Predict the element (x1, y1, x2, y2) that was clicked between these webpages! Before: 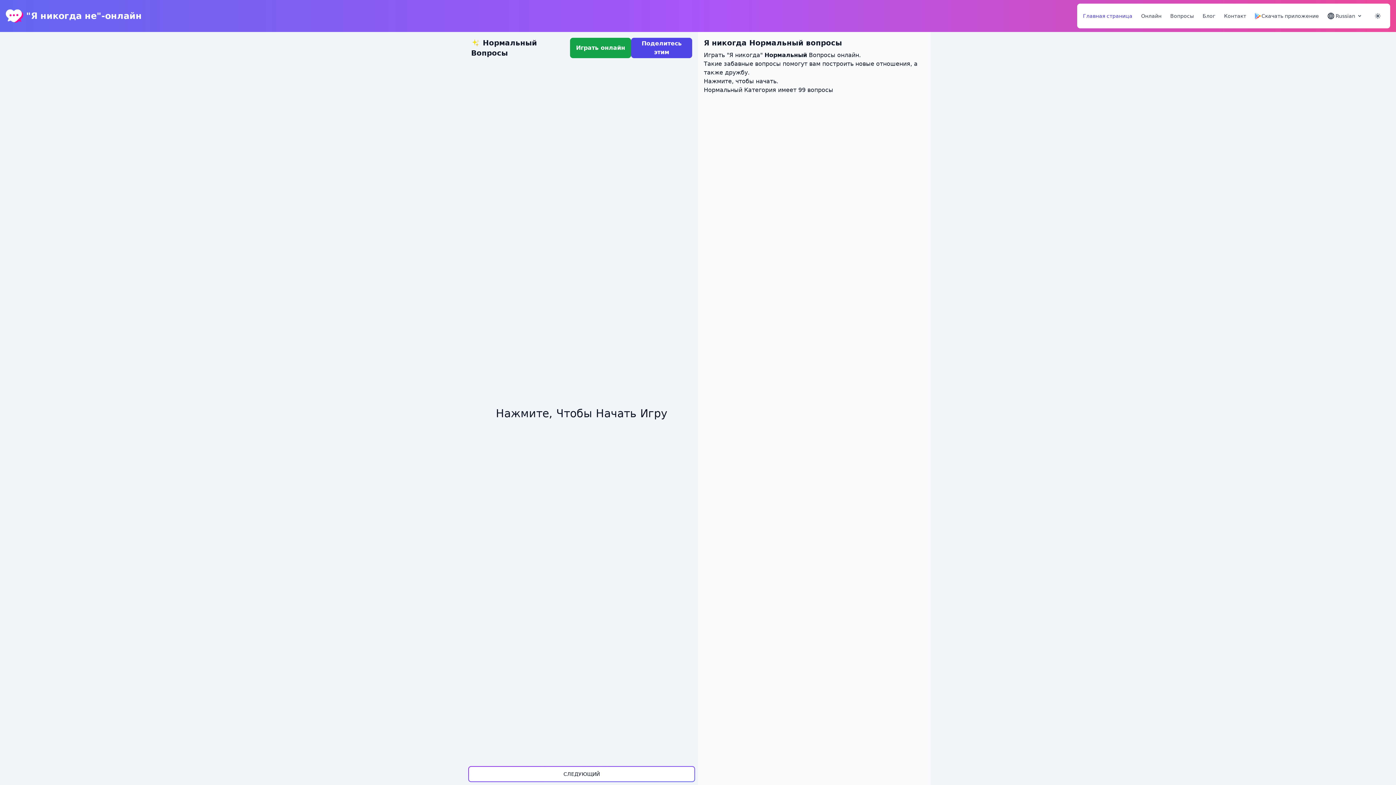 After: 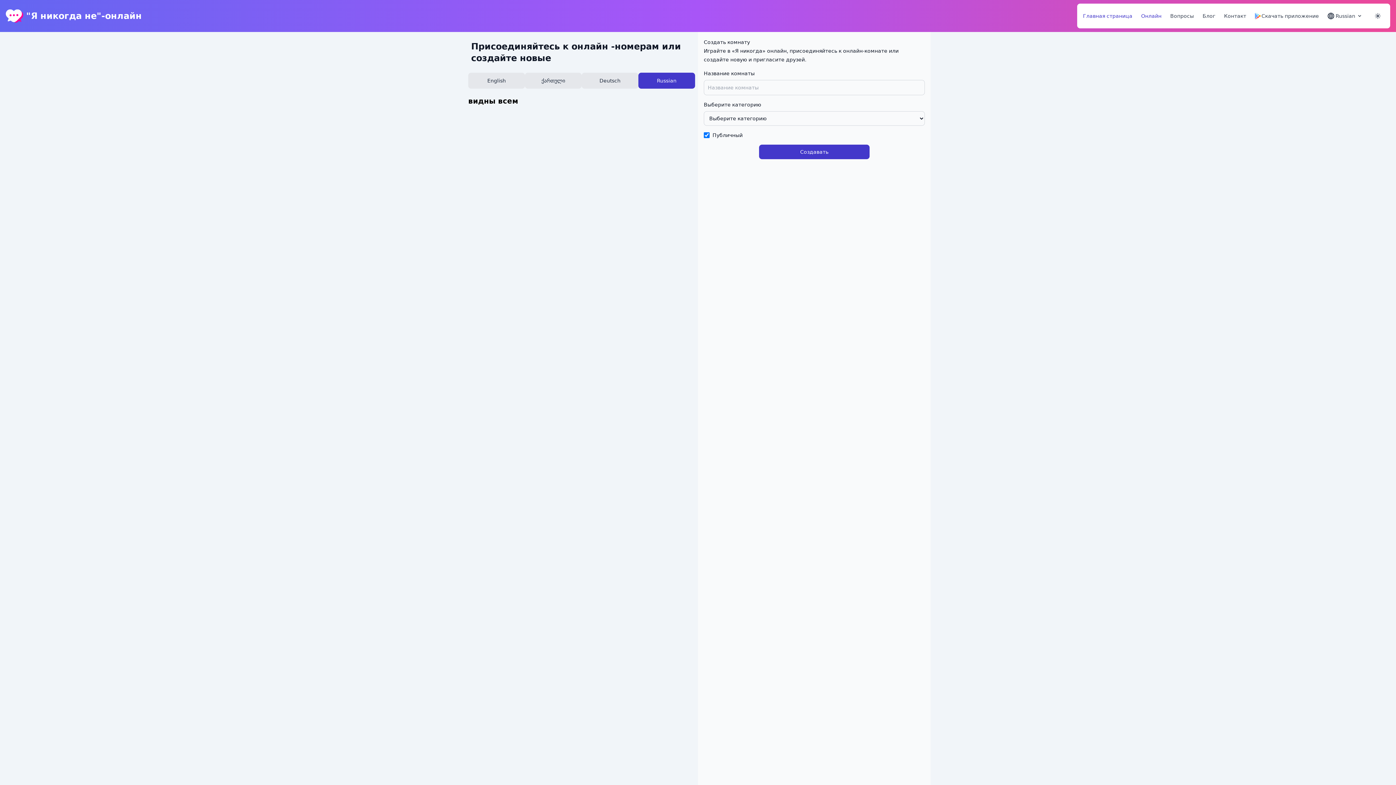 Action: label: Онлайн bbox: (1141, 12, 1161, 19)